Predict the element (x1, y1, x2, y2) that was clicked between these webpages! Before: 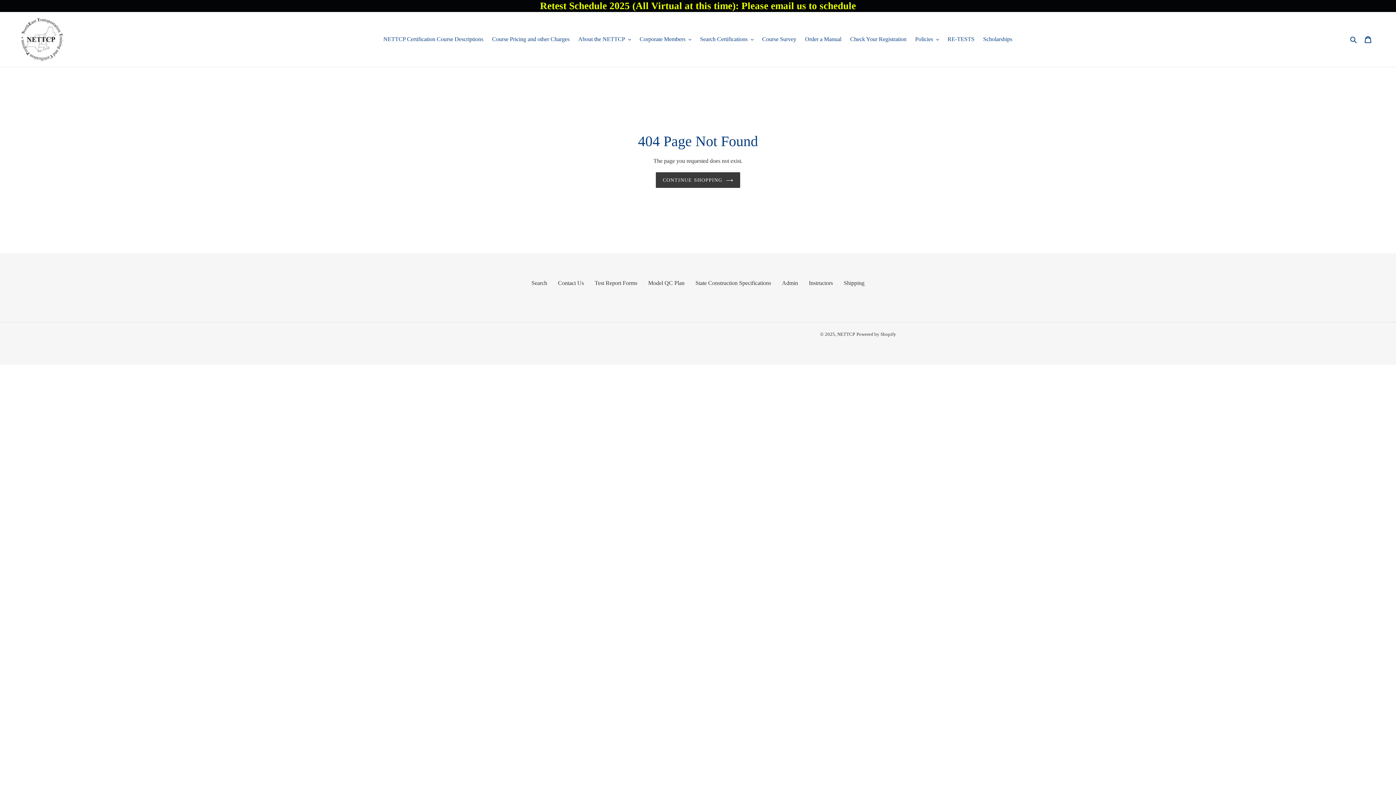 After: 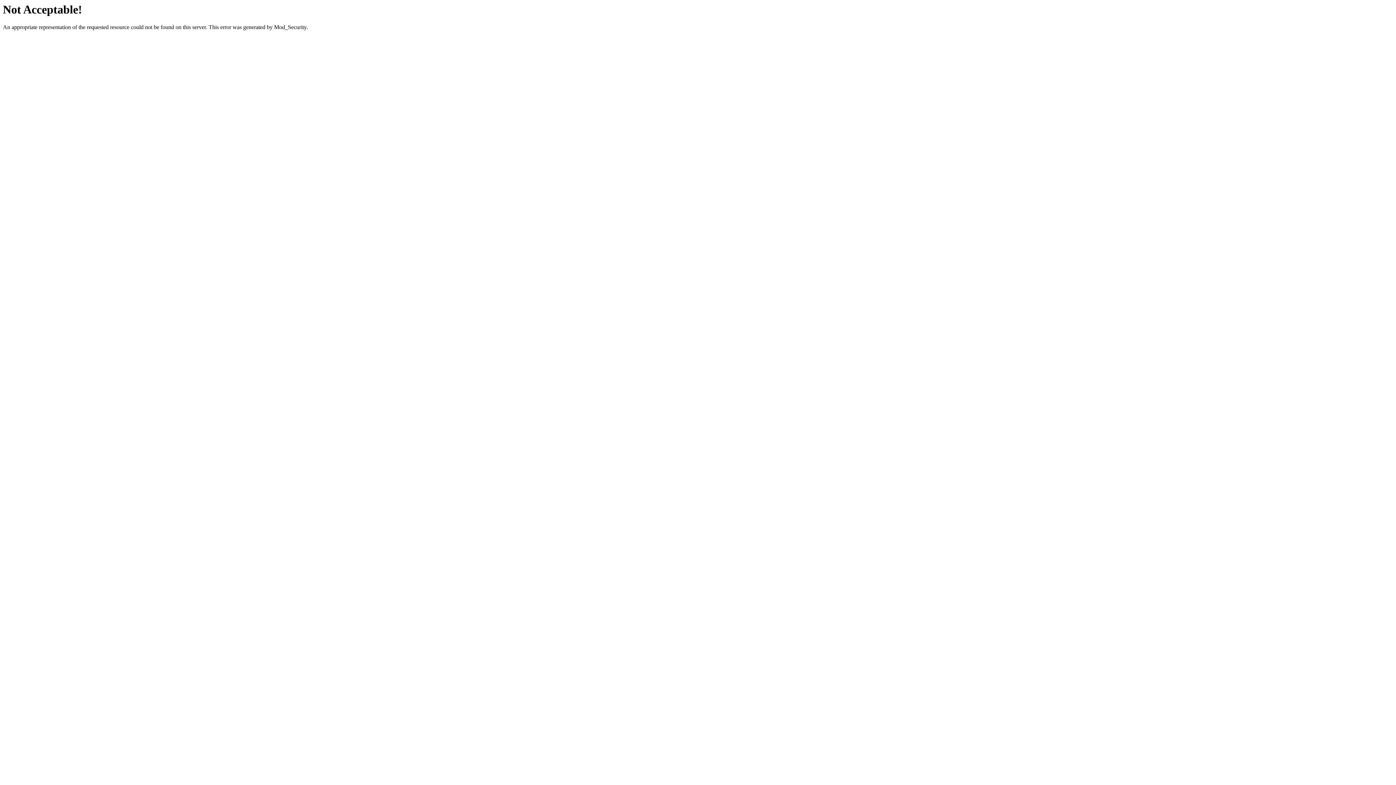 Action: bbox: (594, 279, 637, 286) label: Test Report Forms